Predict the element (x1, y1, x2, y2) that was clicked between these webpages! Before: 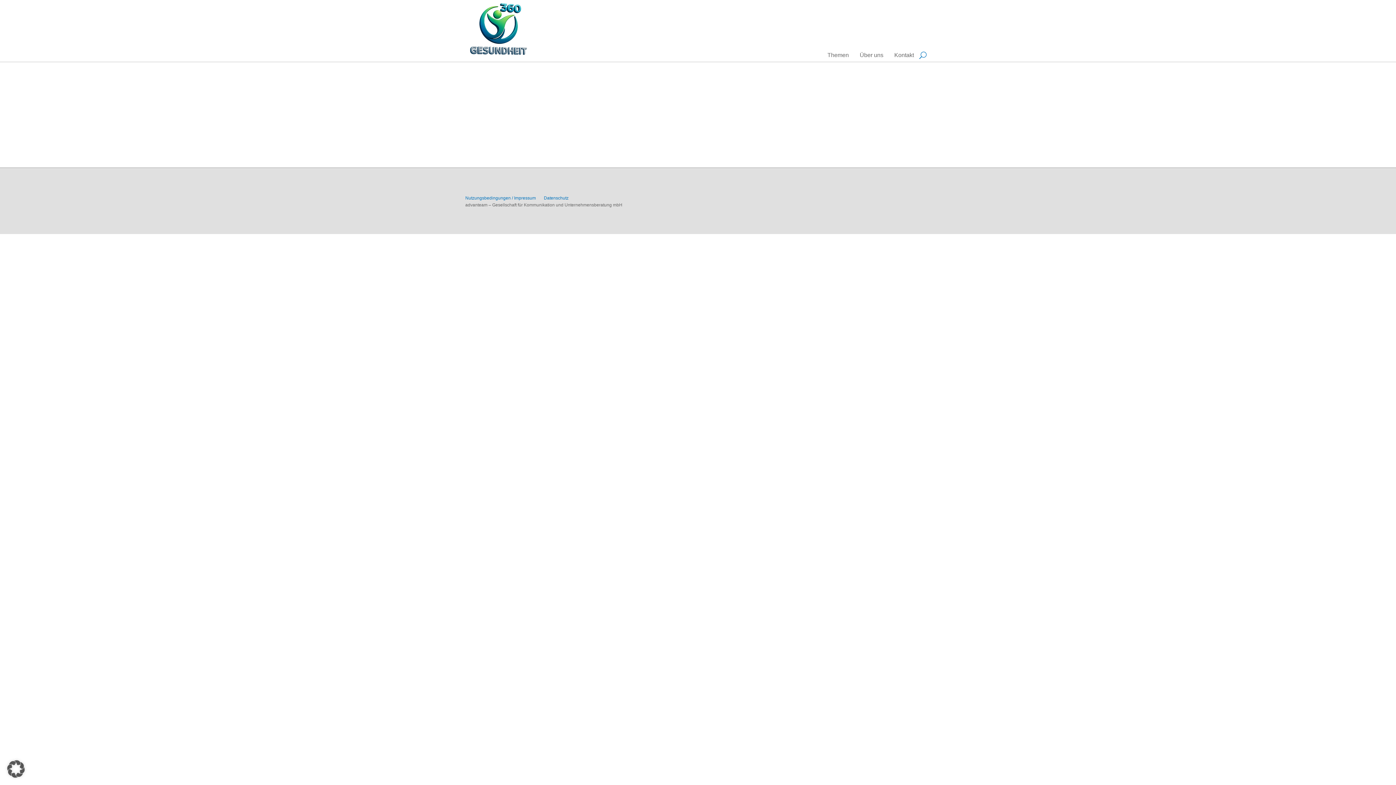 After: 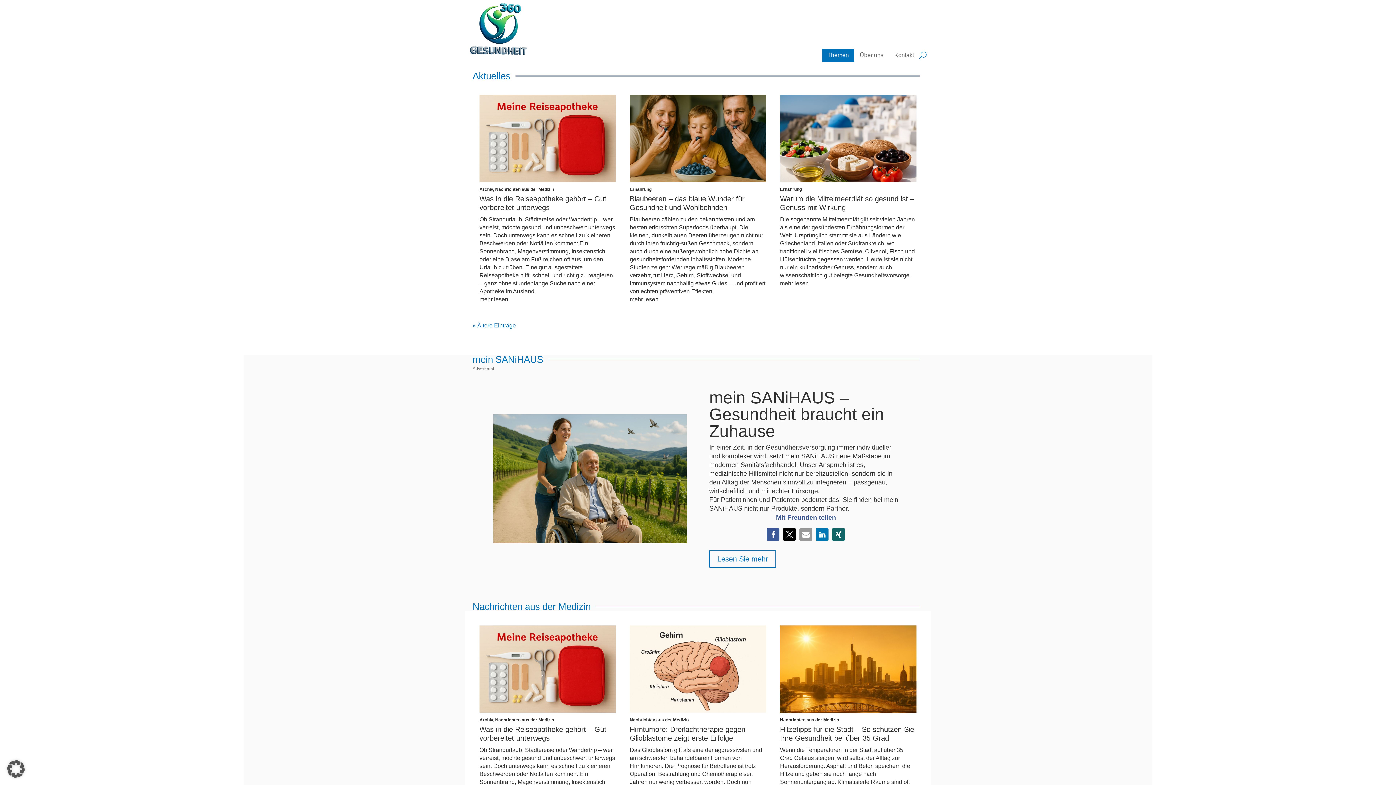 Action: bbox: (822, 48, 854, 61) label: Themen